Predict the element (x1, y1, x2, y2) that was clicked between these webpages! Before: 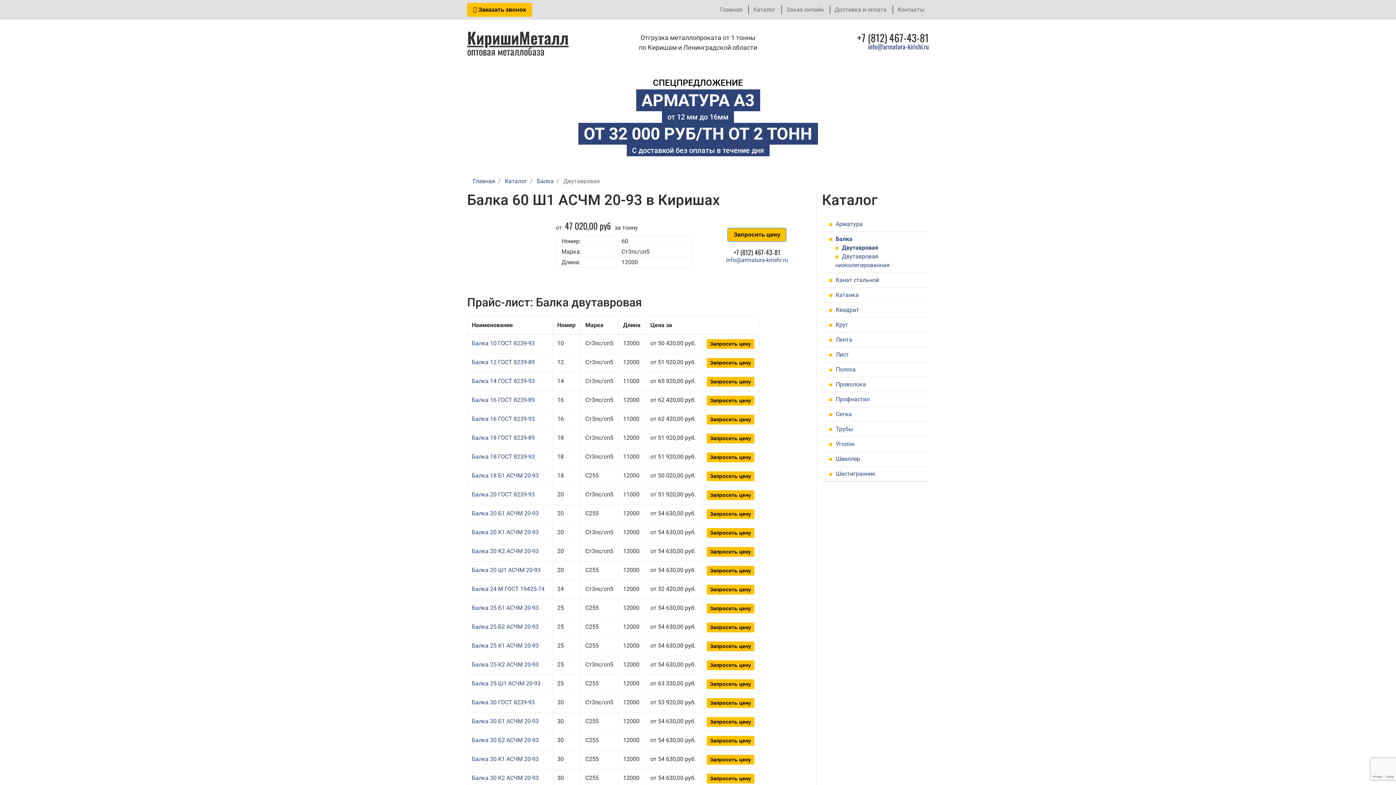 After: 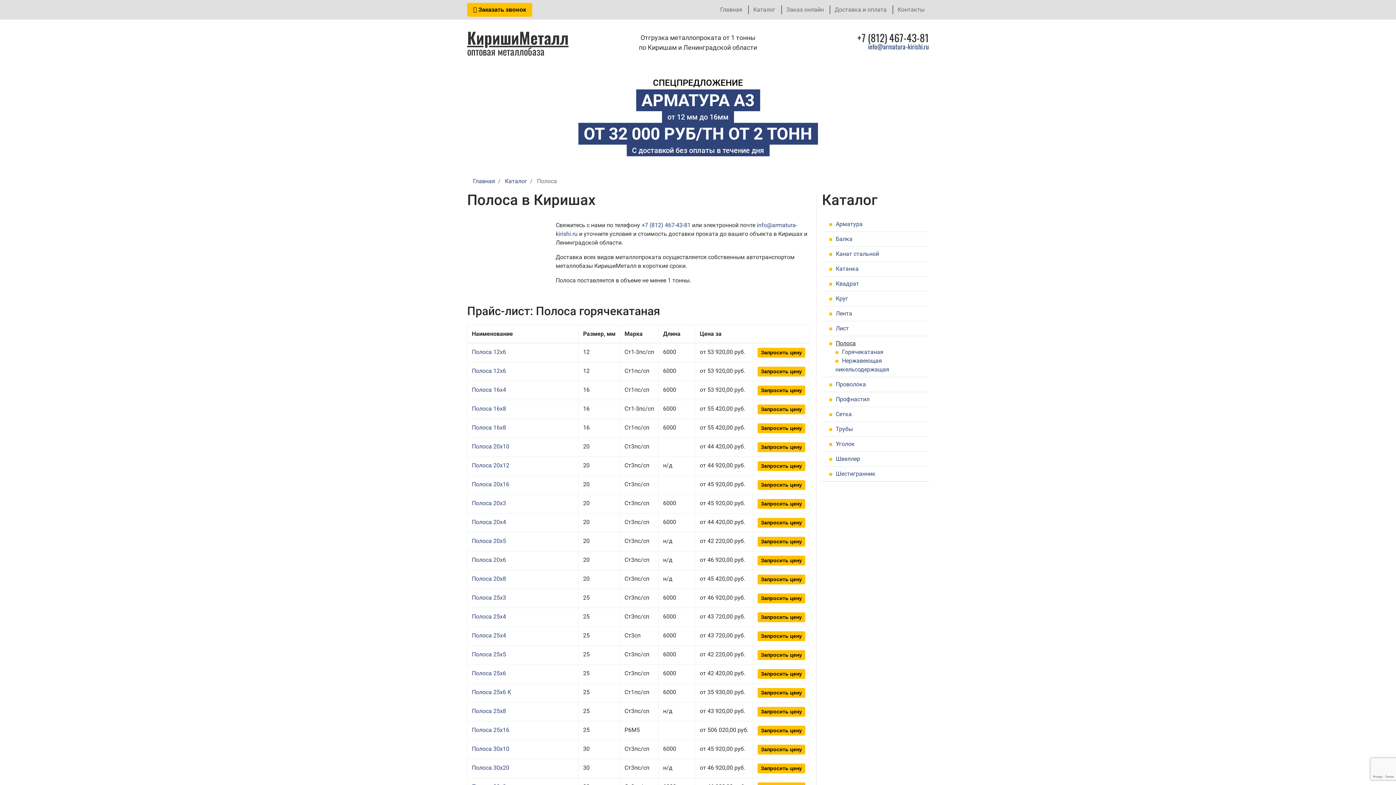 Action: label: Полоса bbox: (829, 365, 921, 374)